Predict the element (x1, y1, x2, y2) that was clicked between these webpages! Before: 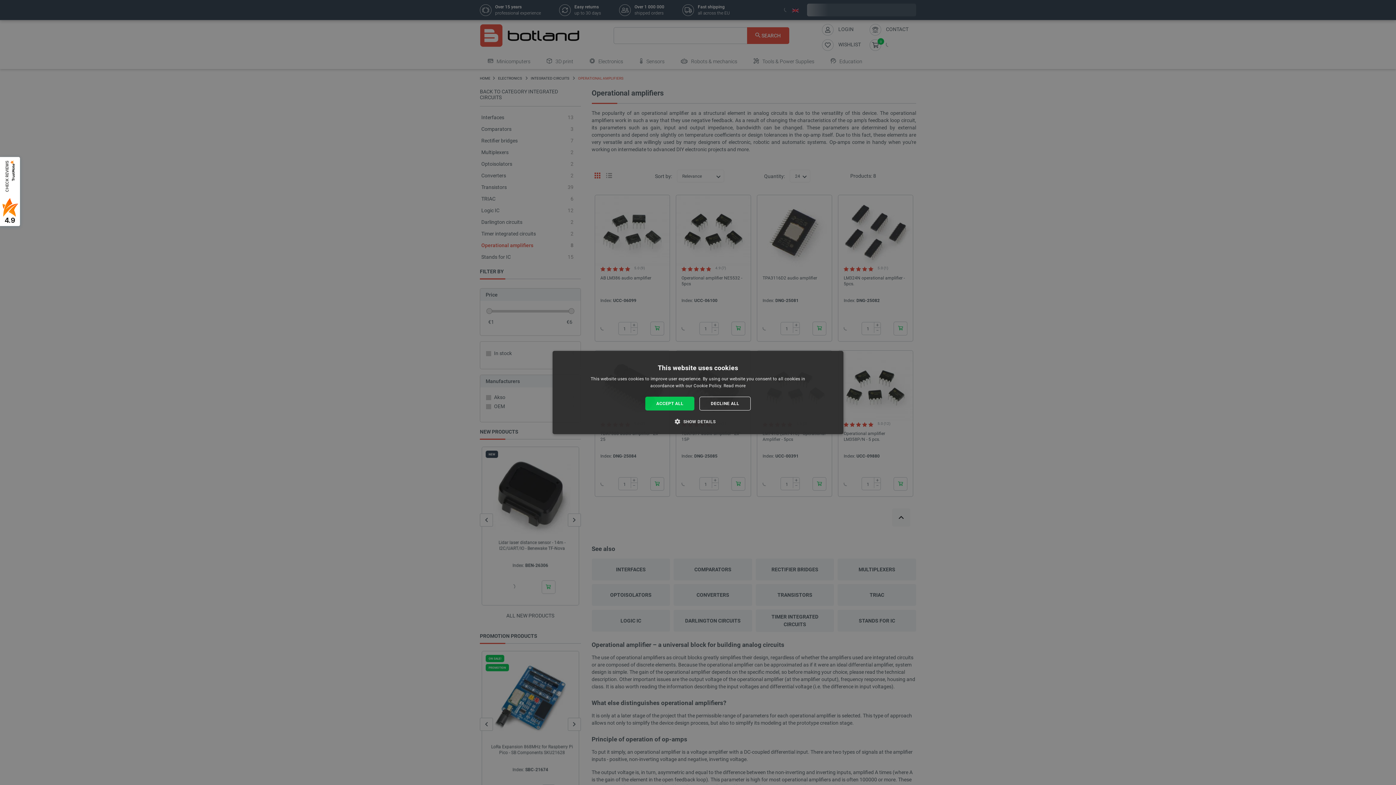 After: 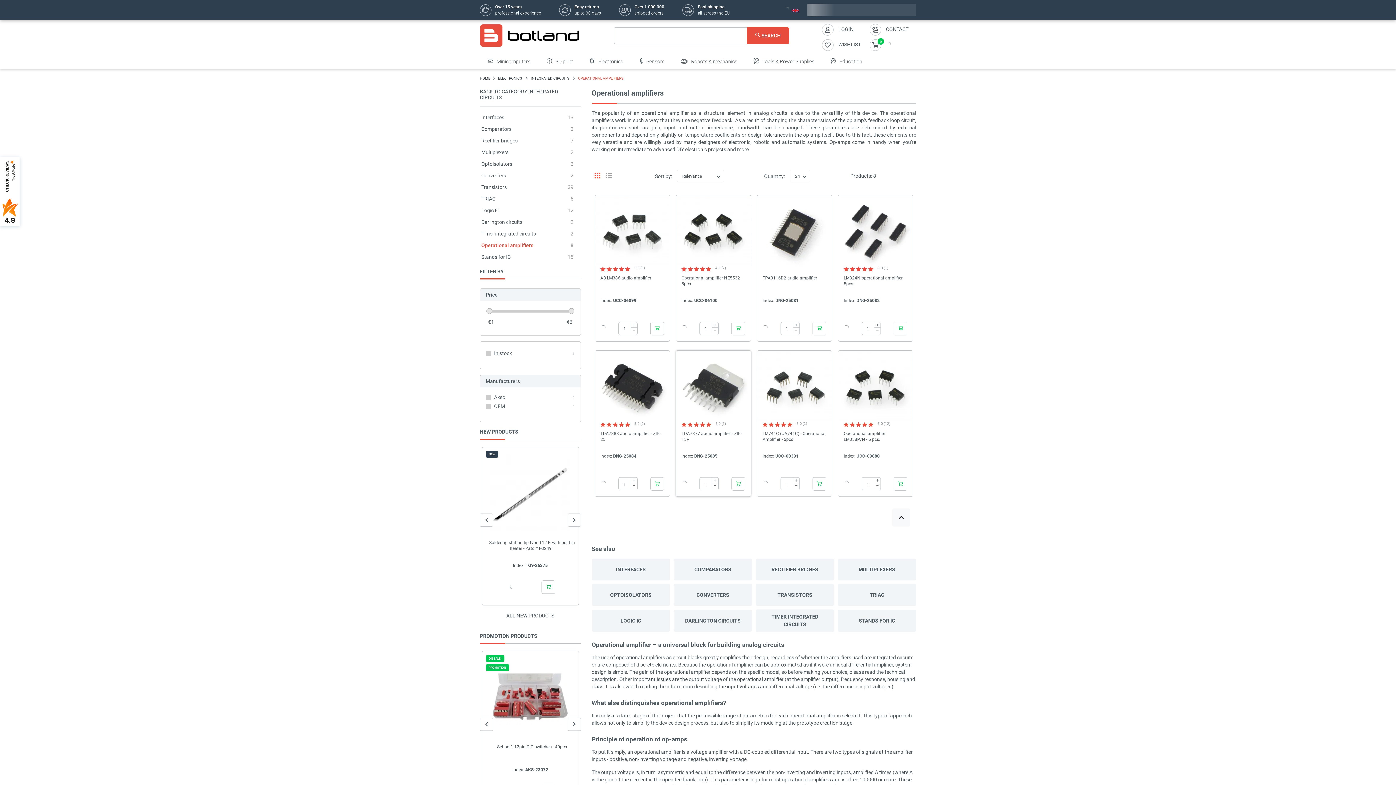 Action: label: DECLINE ALL bbox: (699, 396, 750, 410)